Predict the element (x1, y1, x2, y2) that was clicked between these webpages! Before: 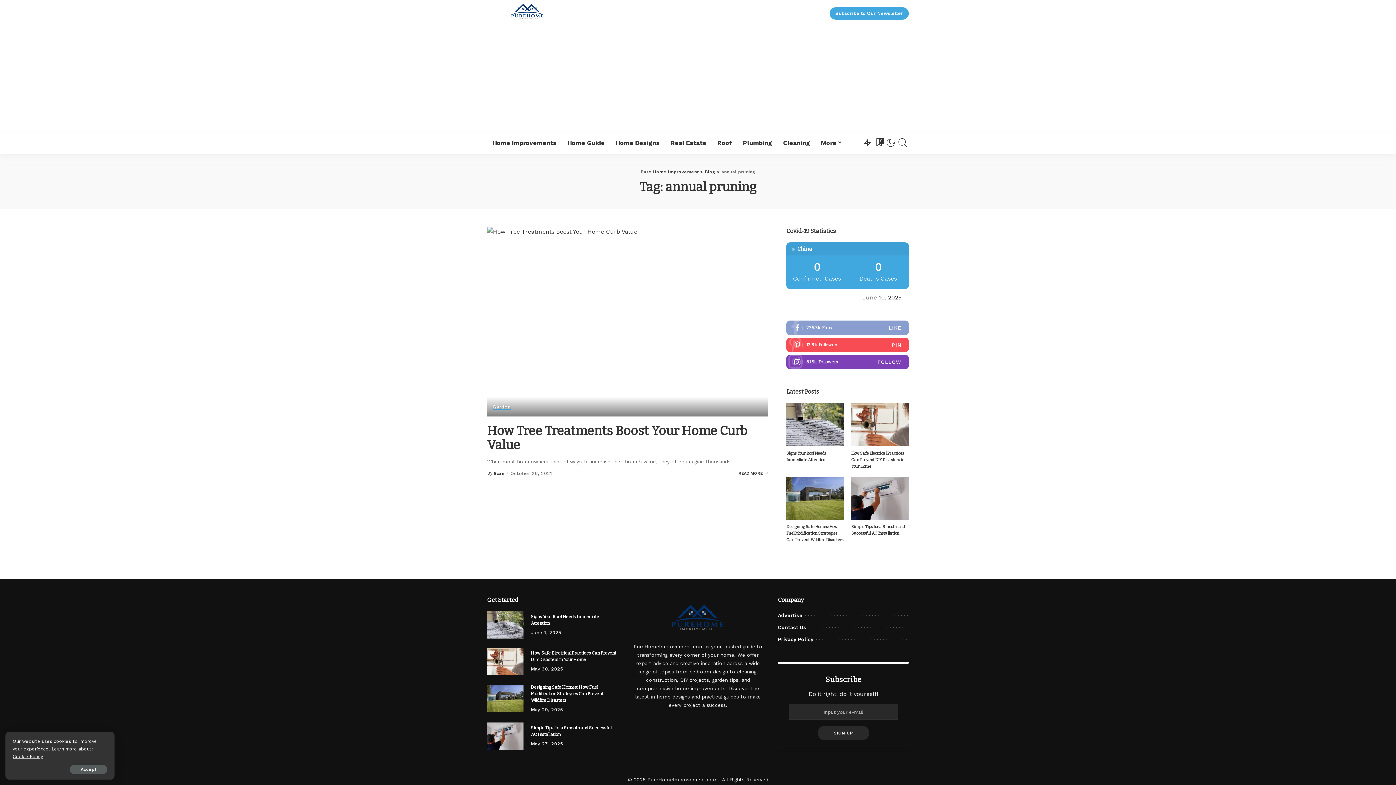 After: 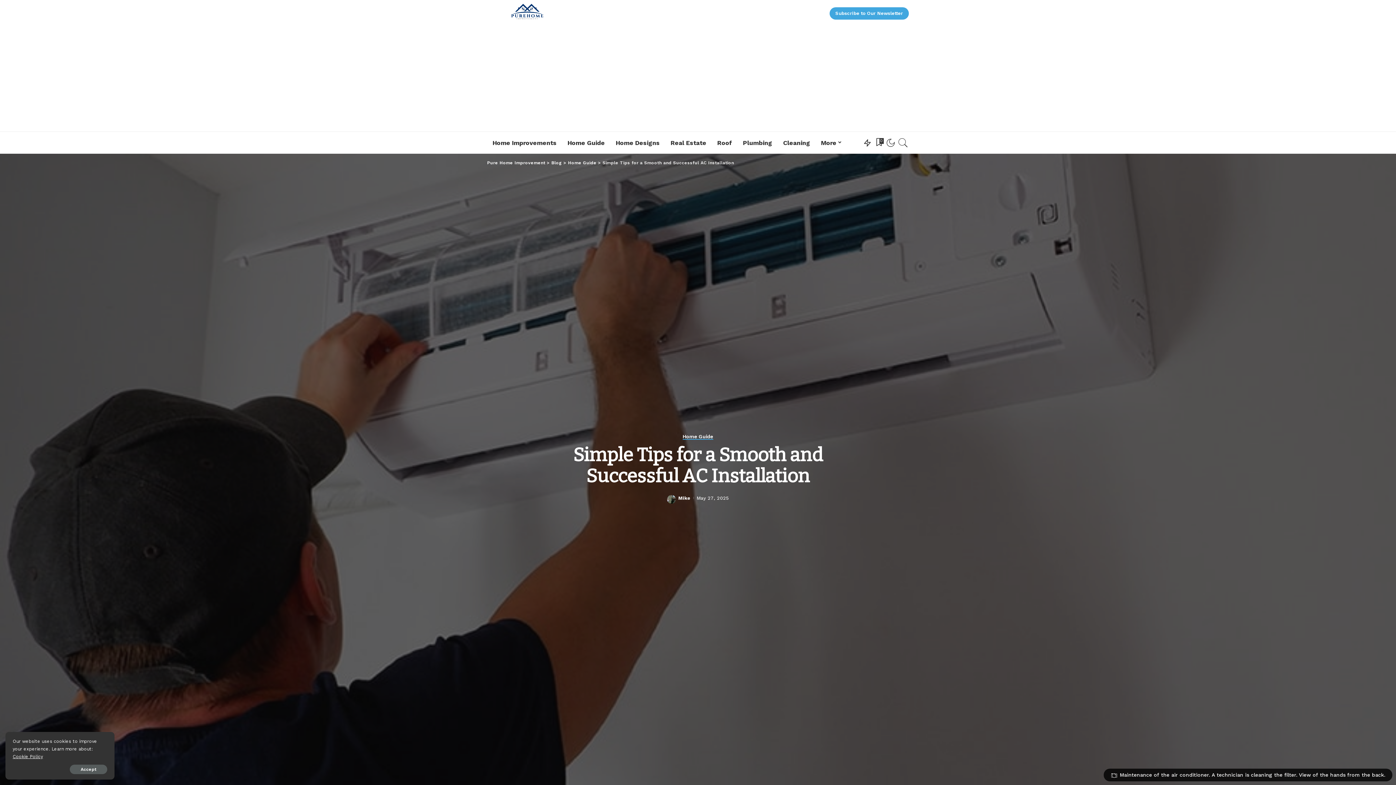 Action: bbox: (851, 476, 909, 520)